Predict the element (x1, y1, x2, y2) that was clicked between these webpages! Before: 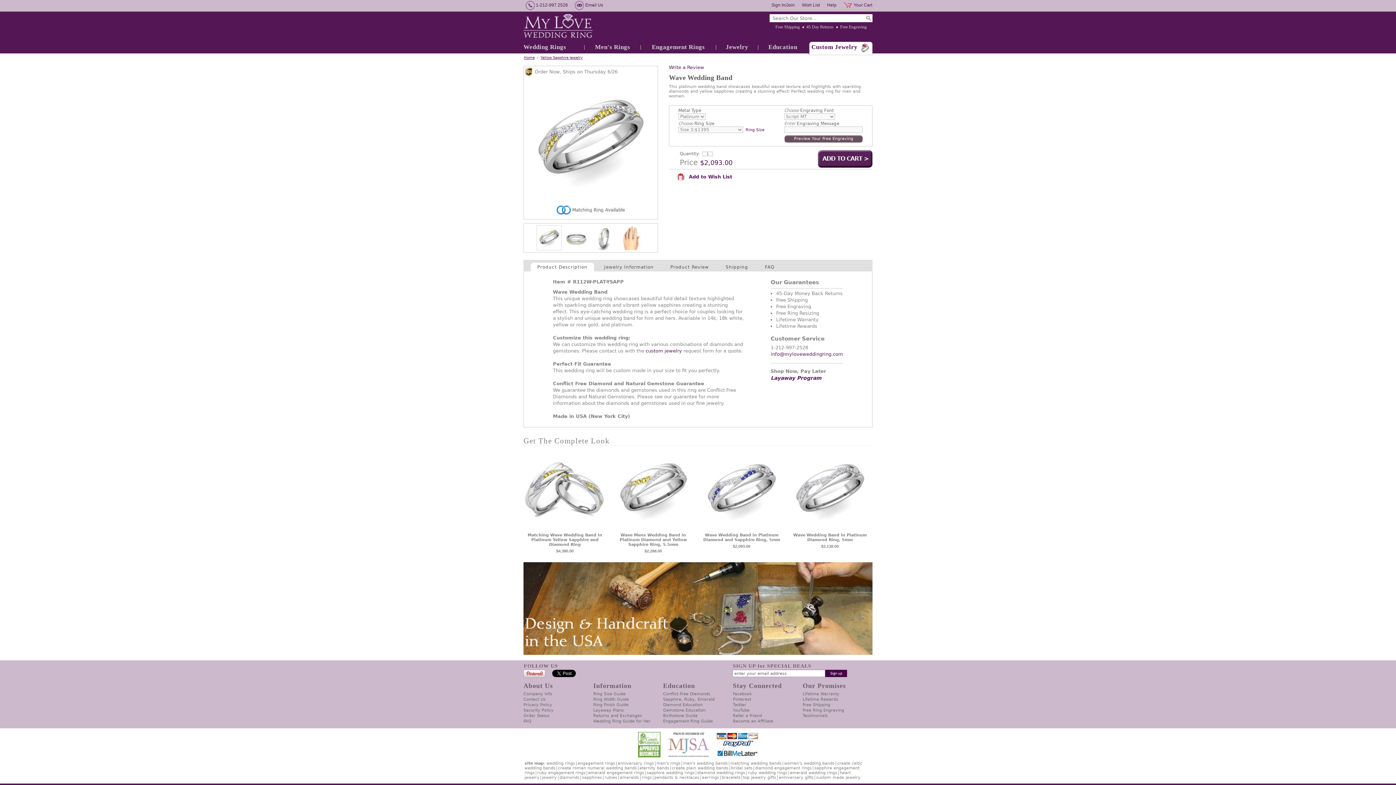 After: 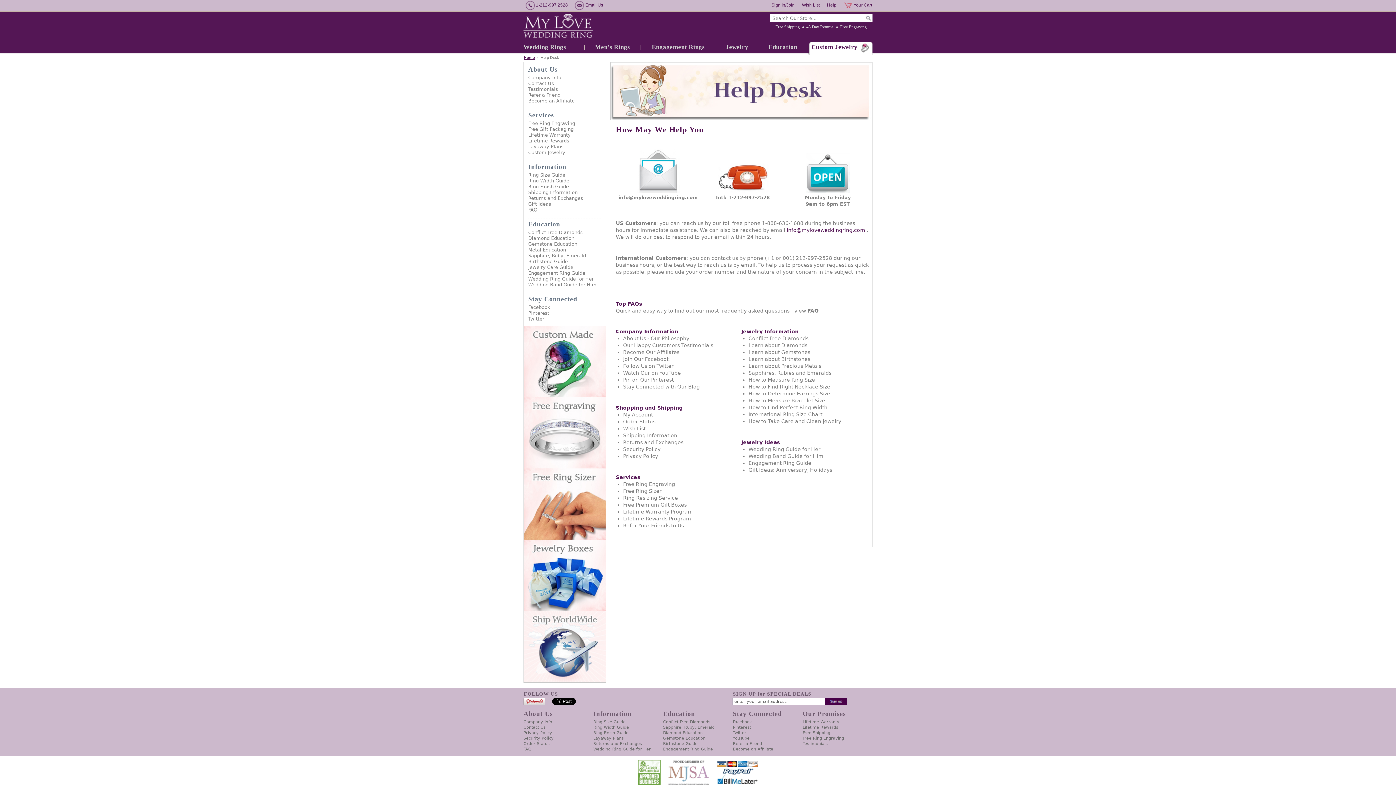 Action: bbox: (827, 0, 836, 10) label: Help